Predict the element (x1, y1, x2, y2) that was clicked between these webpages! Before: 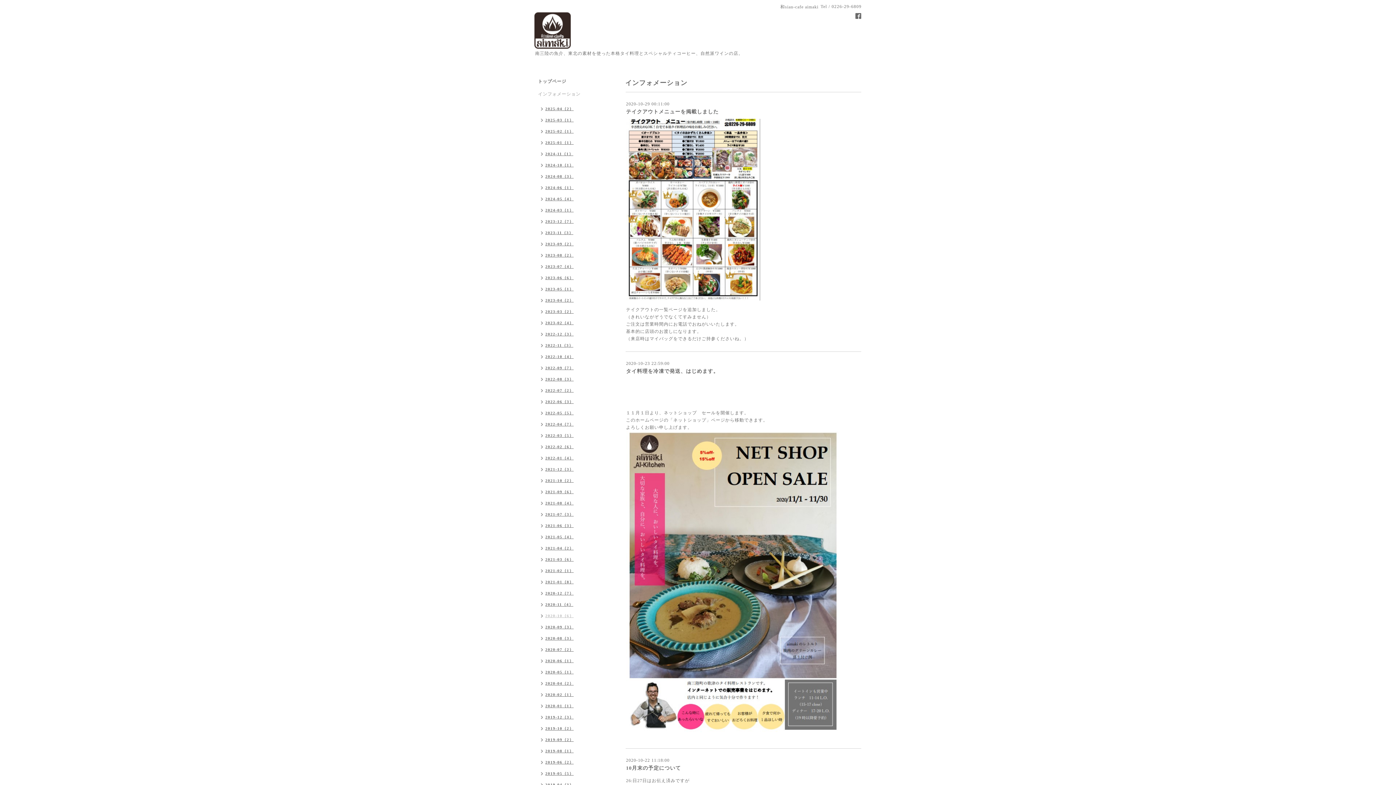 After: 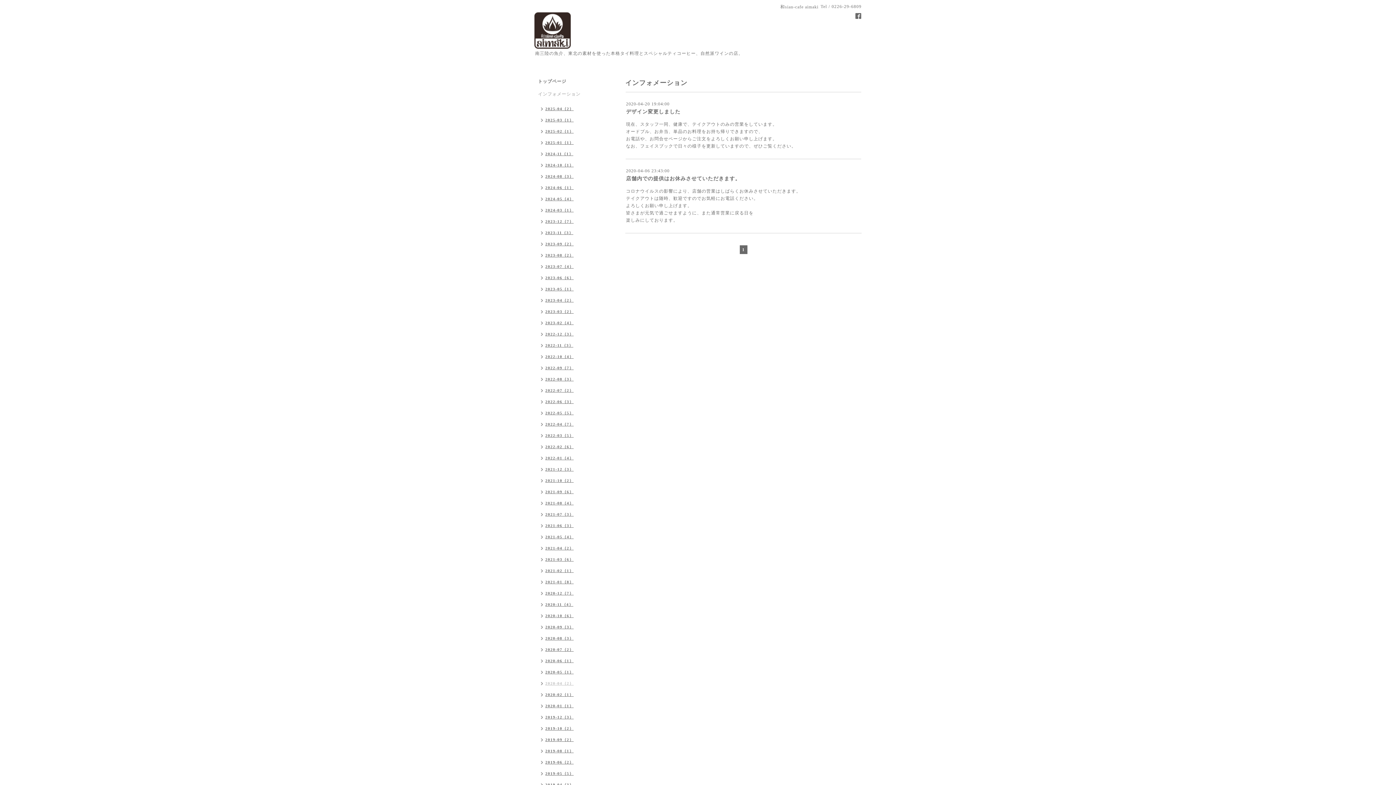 Action: label: 2020-04（2） bbox: (534, 678, 577, 690)